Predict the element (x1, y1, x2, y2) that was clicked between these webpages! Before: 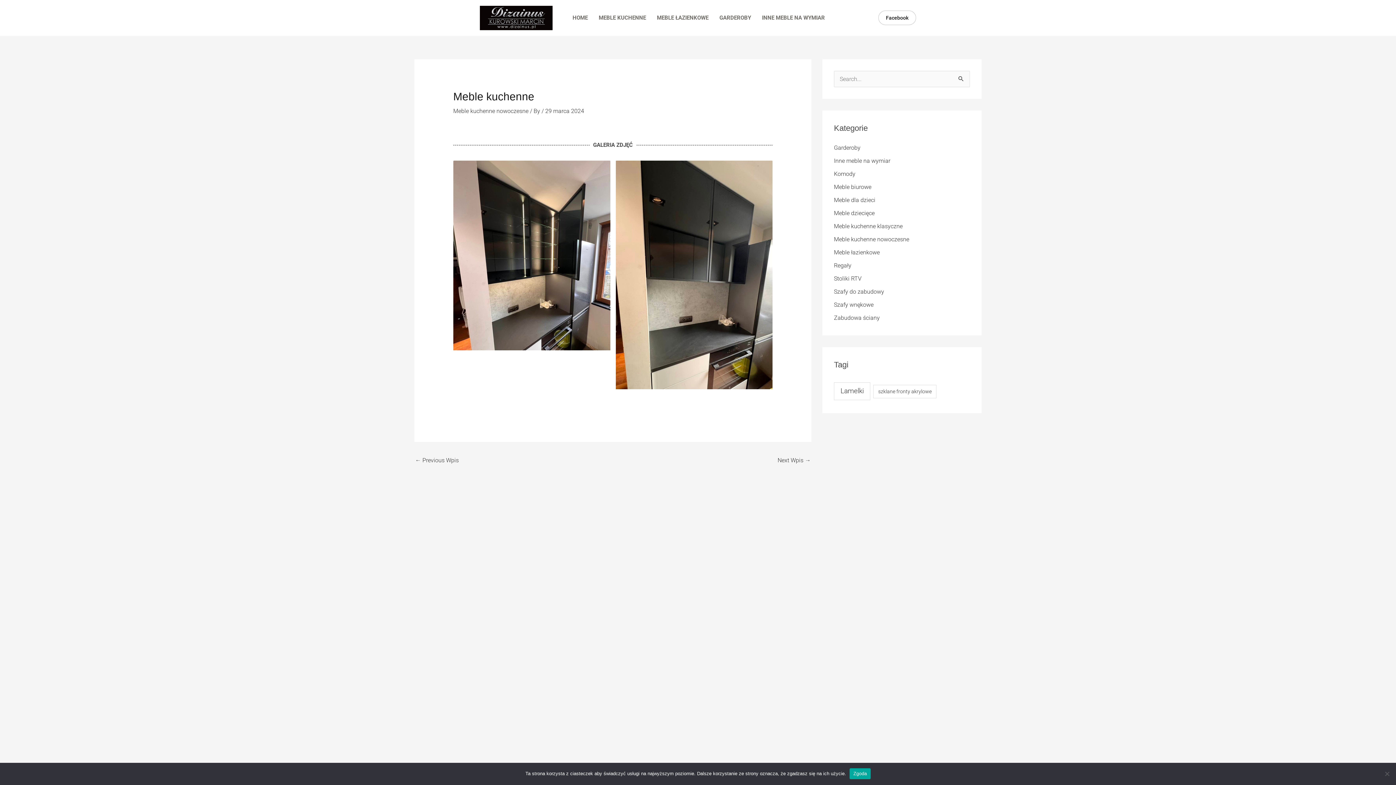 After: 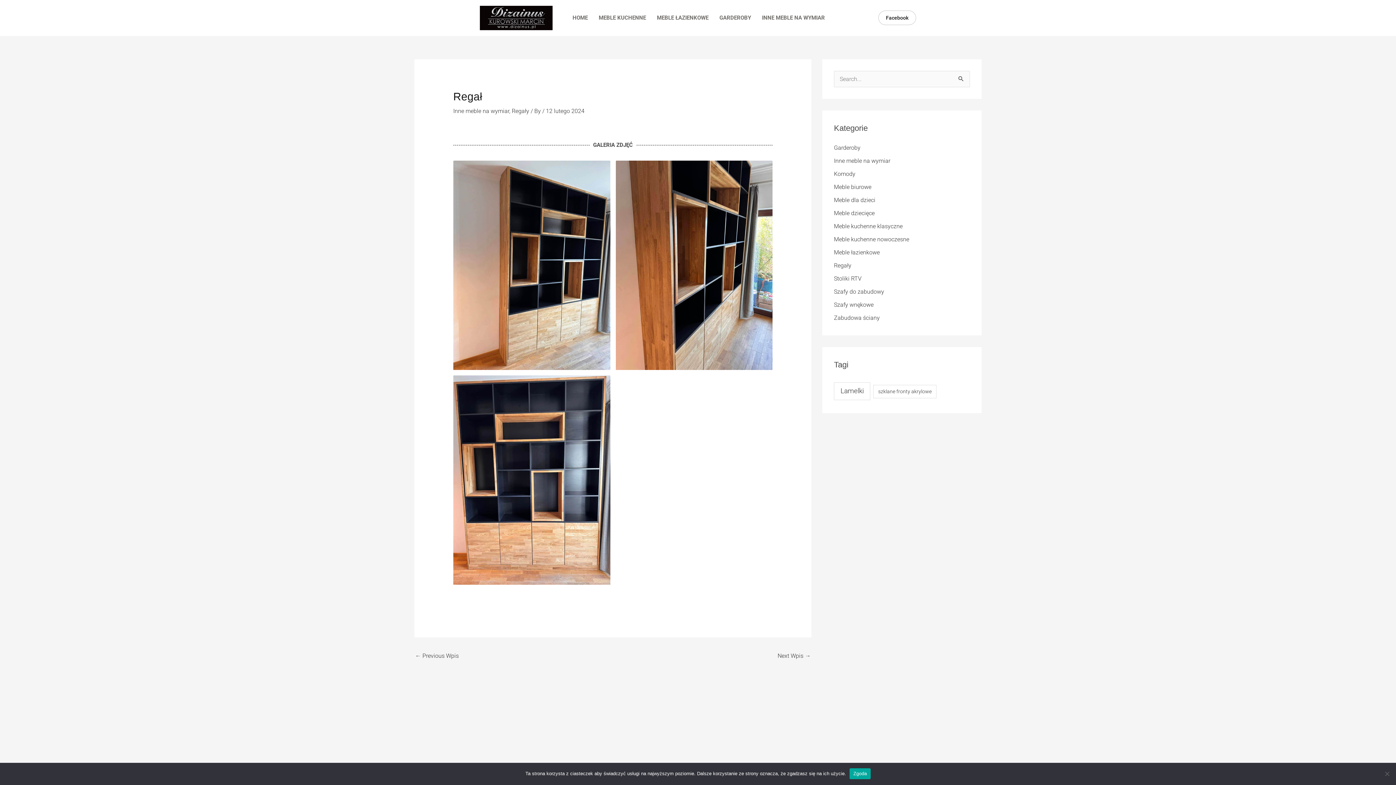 Action: bbox: (415, 454, 458, 468) label: ← Previous Wpis